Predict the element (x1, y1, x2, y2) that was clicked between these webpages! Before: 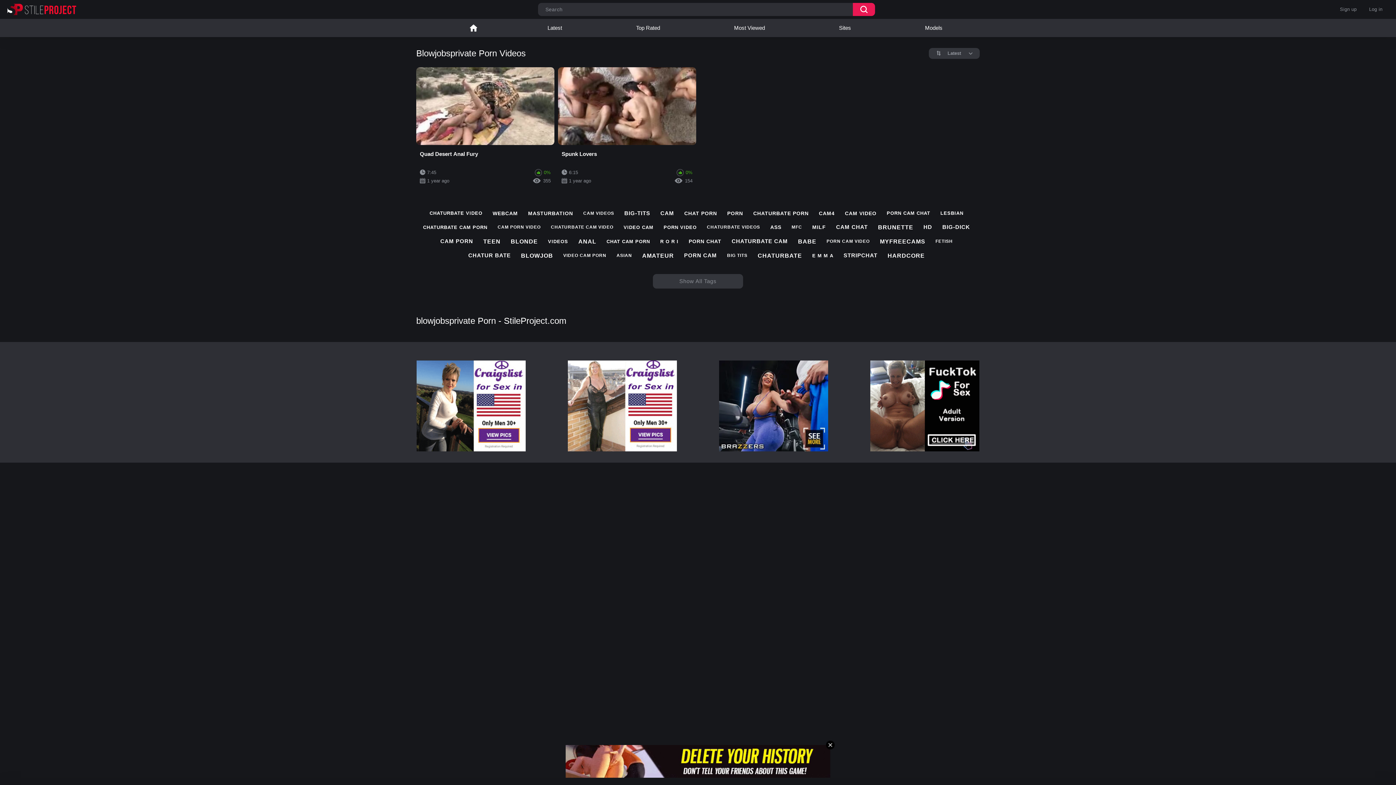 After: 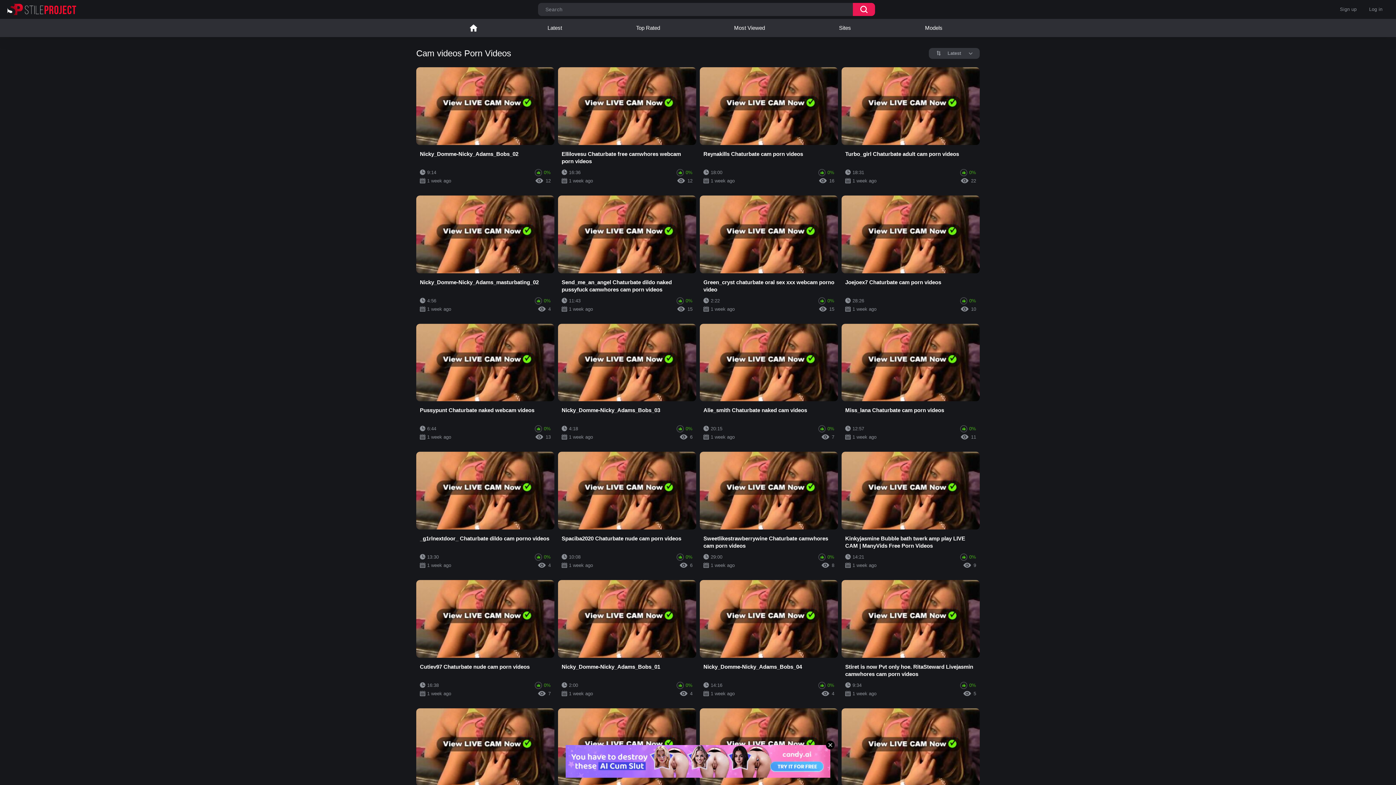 Action: label: CAM VIDEOS bbox: (583, 210, 614, 215)